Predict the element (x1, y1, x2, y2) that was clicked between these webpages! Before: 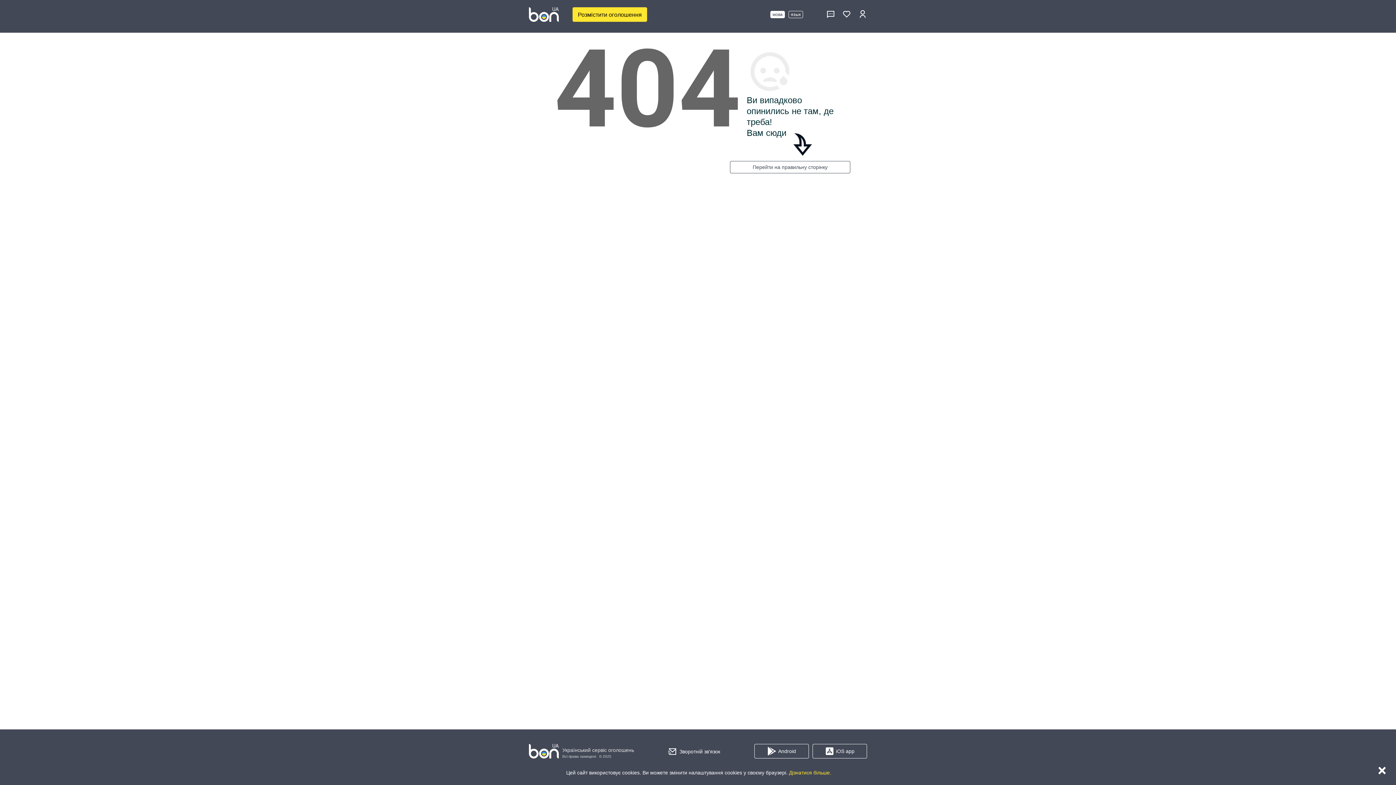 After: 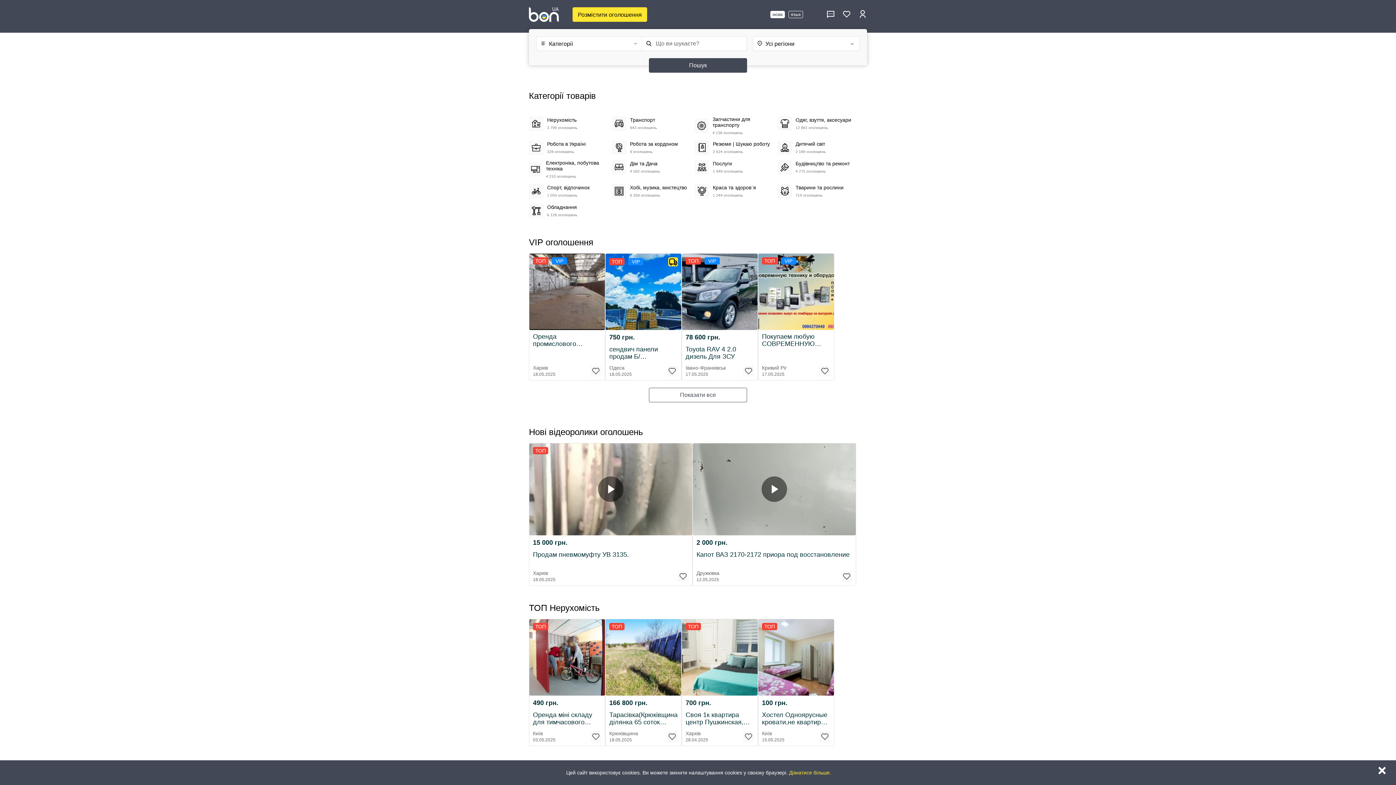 Action: bbox: (529, 7, 558, 21)